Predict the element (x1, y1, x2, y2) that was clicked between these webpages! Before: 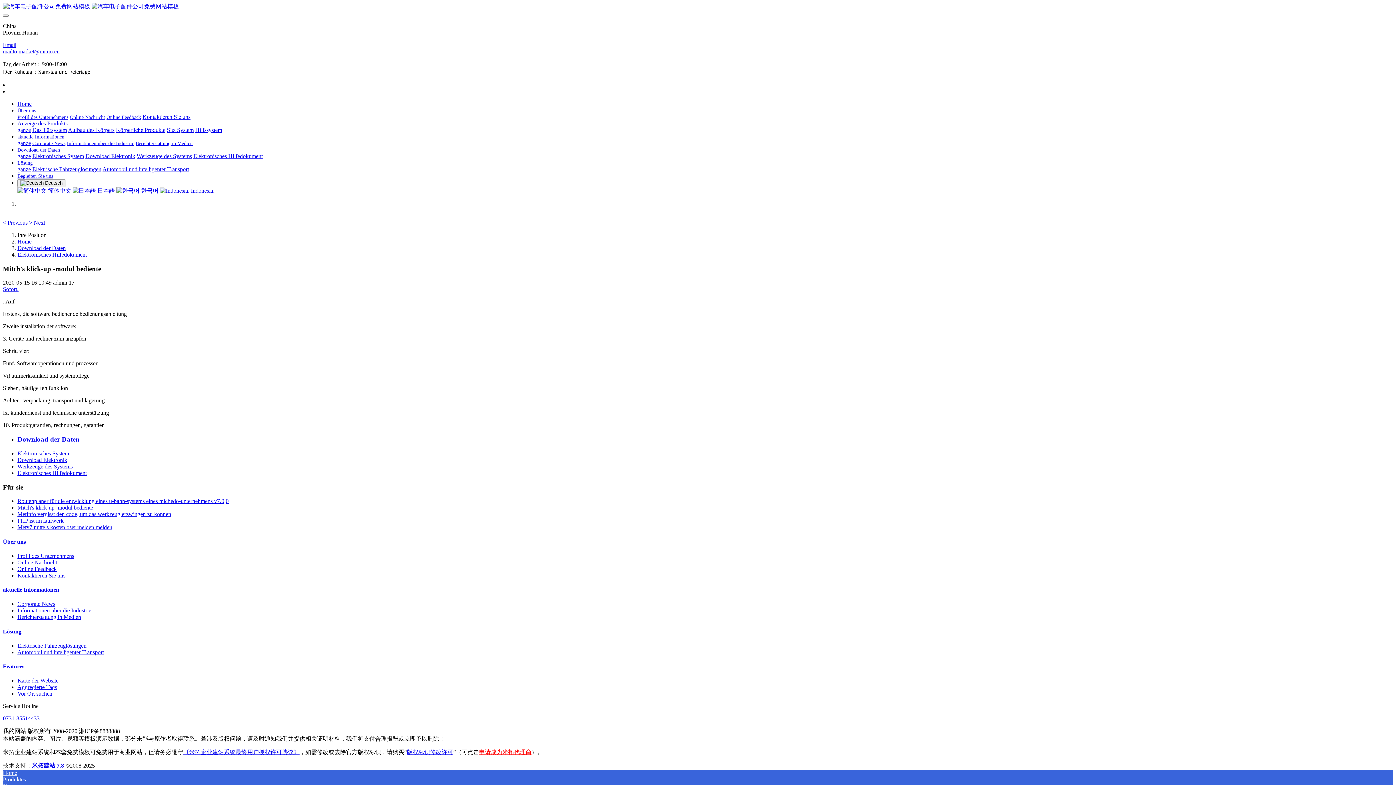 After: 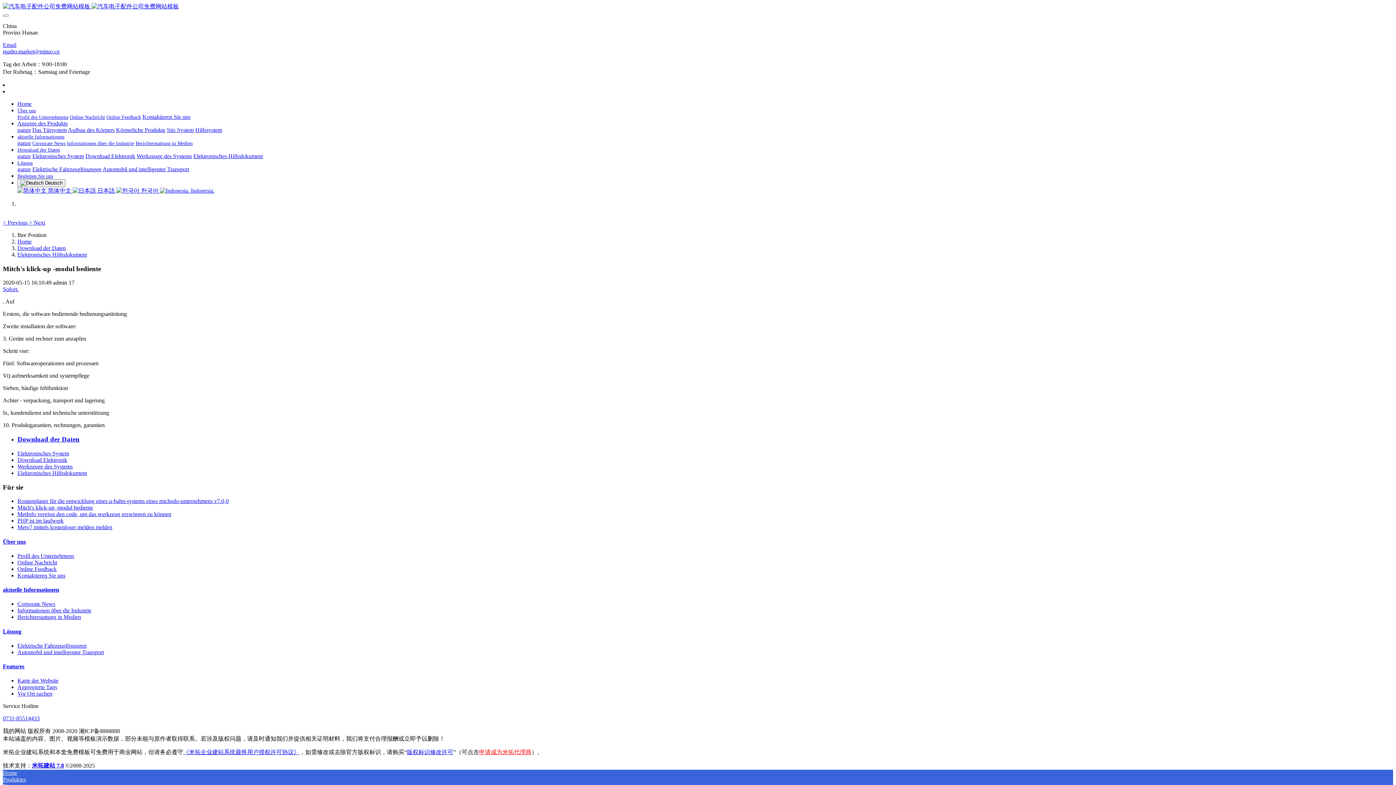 Action: label: mailto:market@mituo.cn bbox: (2, 48, 59, 54)